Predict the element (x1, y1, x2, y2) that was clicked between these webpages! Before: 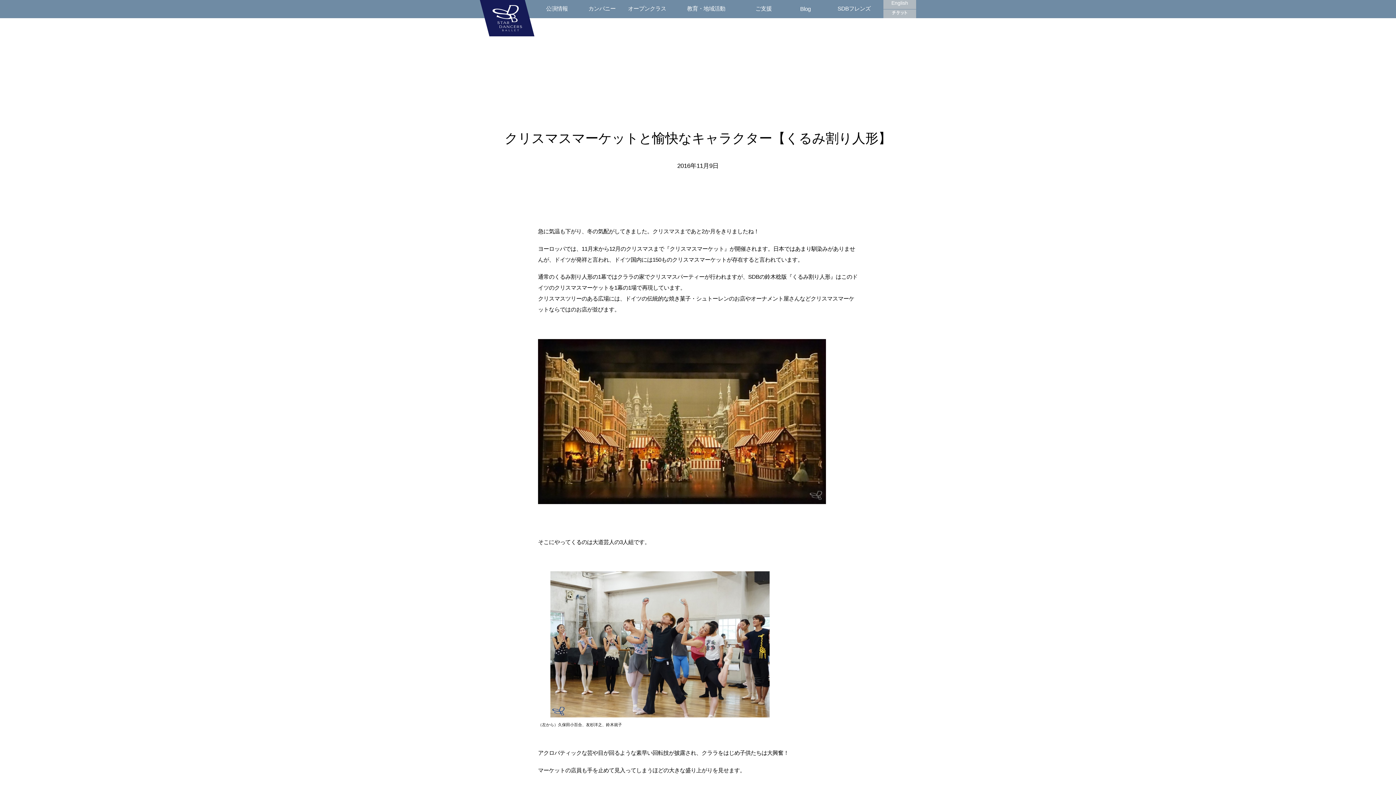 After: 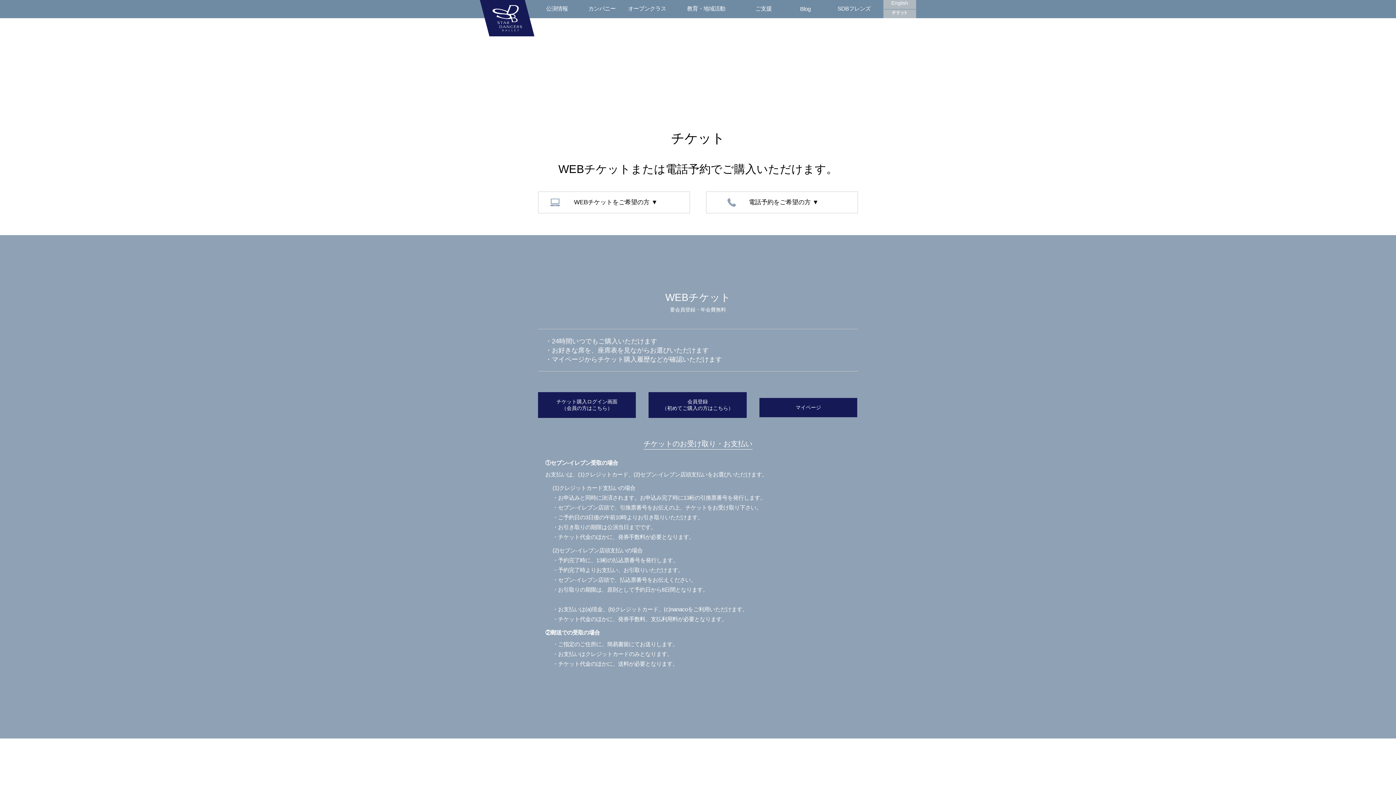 Action: bbox: (887, 9, 912, 15)